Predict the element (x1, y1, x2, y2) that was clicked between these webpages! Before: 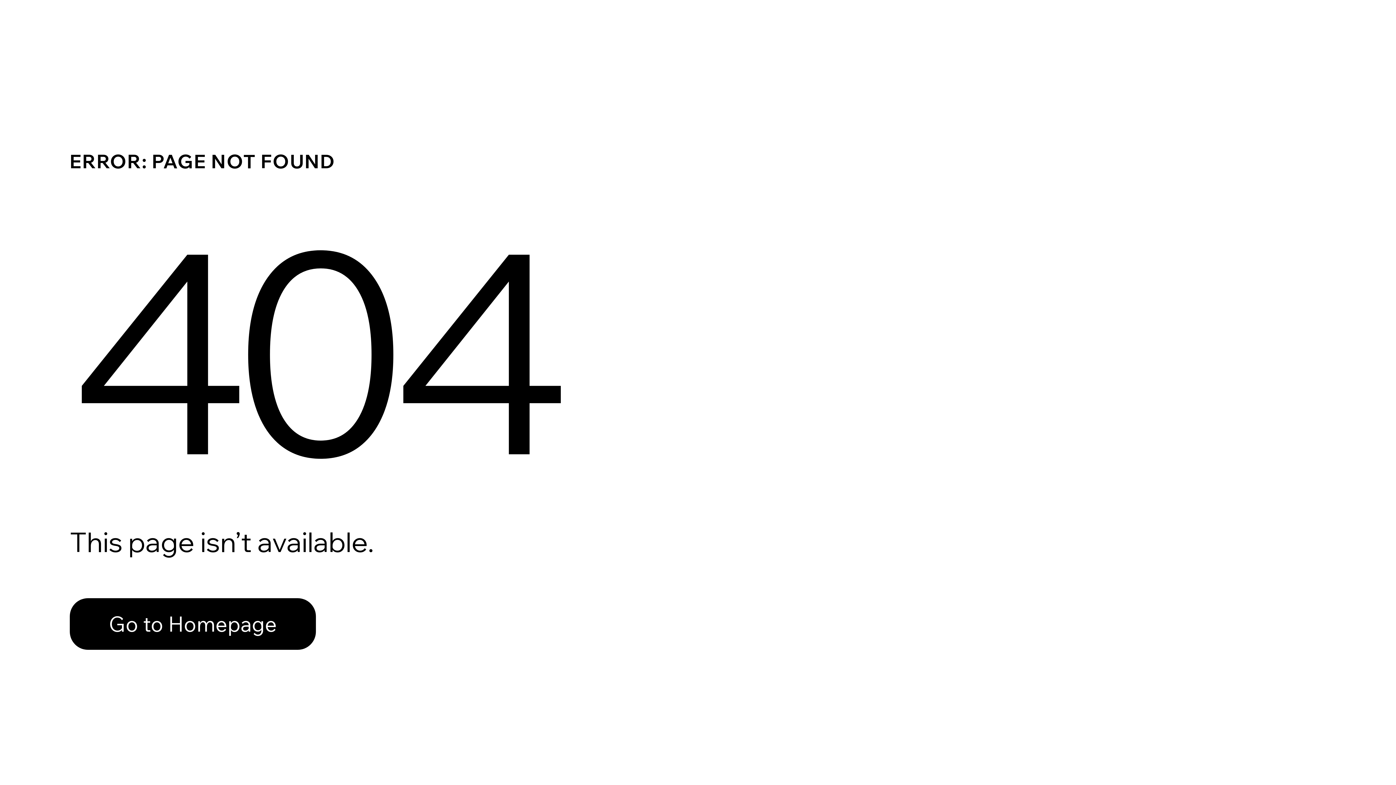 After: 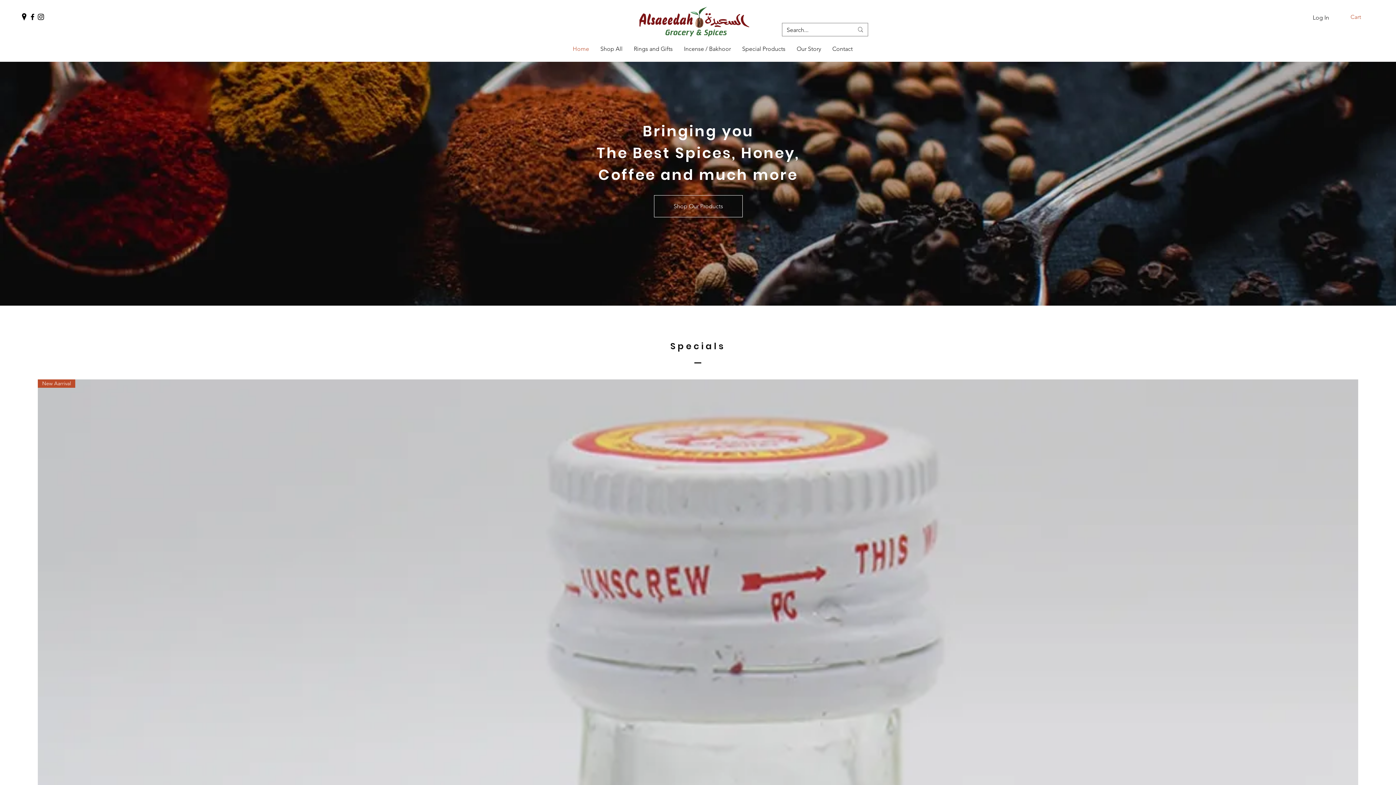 Action: label: Go to Homepage bbox: (69, 598, 316, 650)